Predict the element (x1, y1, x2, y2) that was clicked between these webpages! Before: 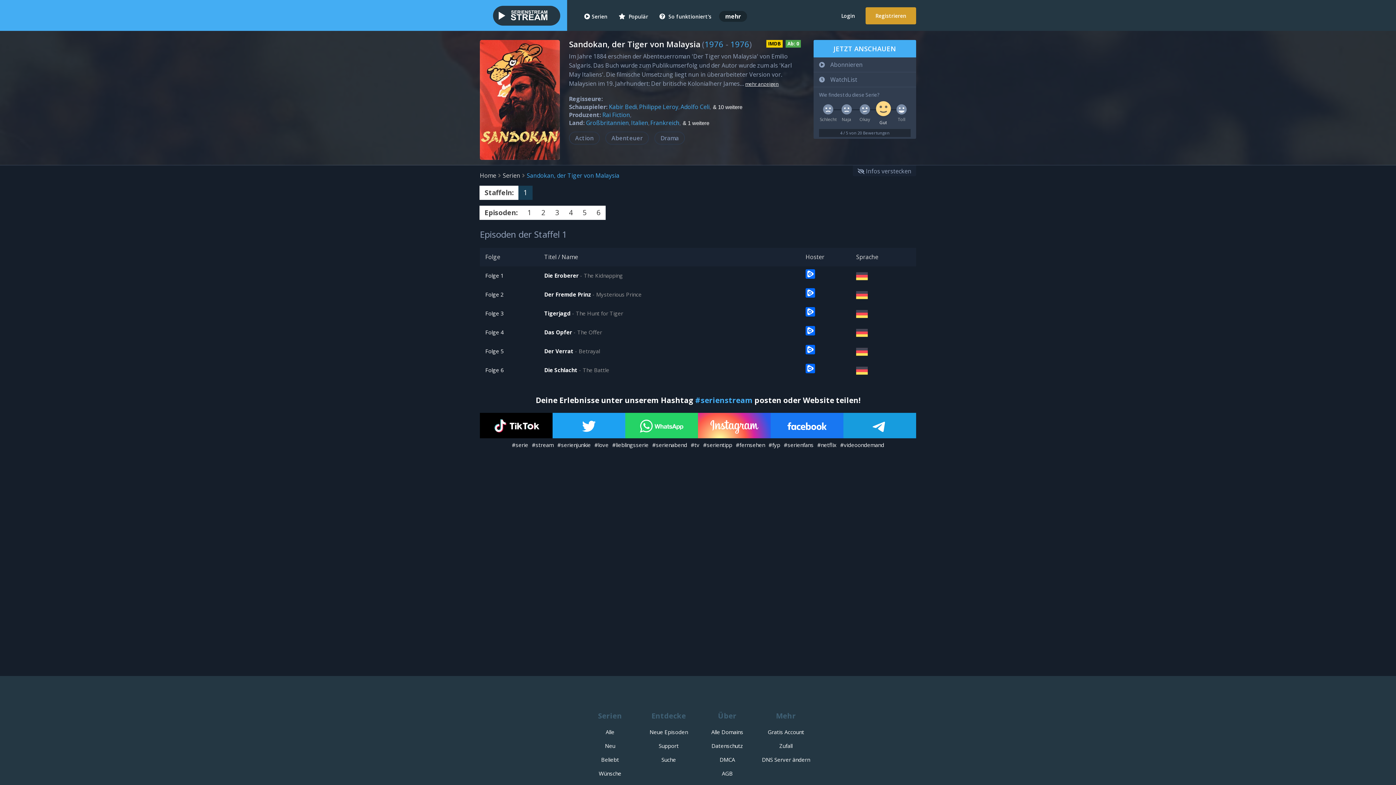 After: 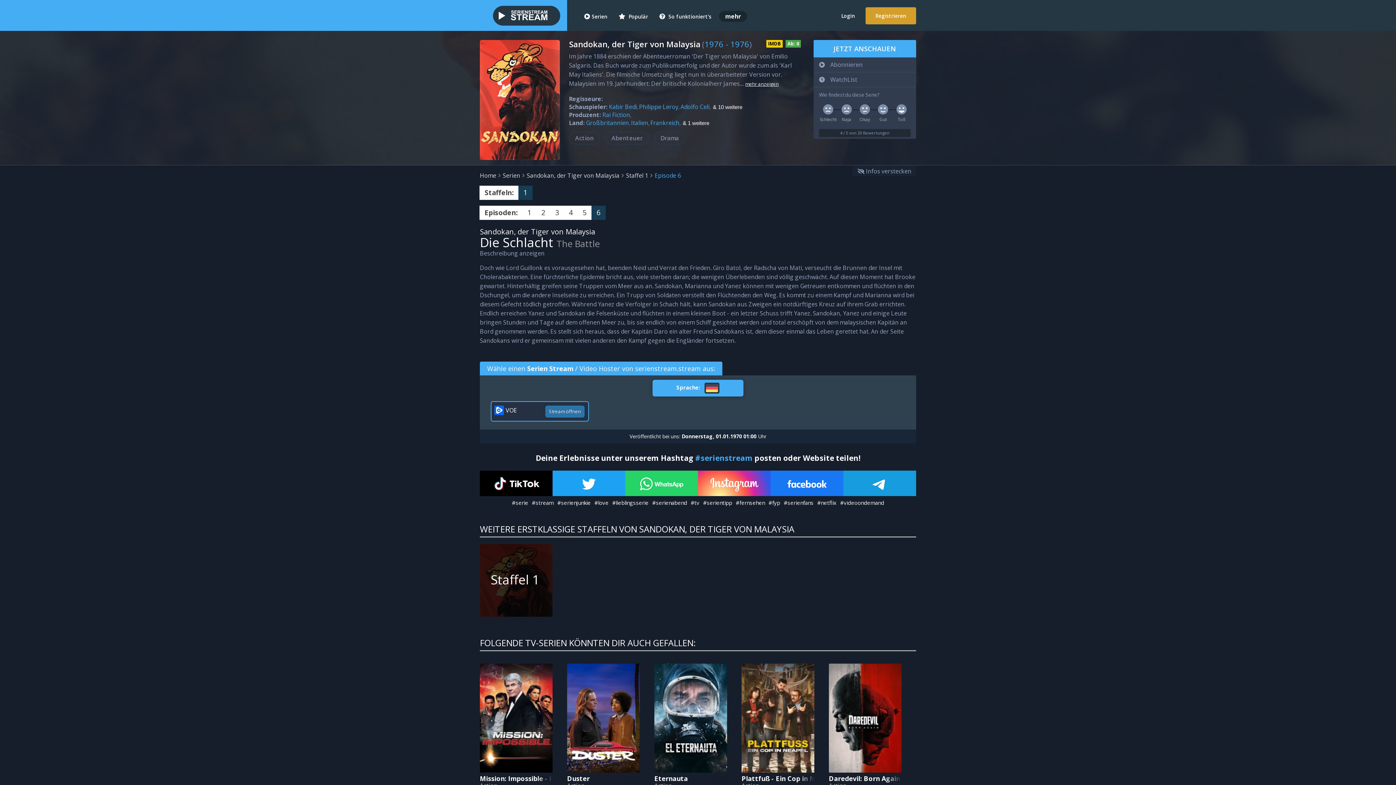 Action: label: Folge 6 bbox: (480, 362, 544, 377)